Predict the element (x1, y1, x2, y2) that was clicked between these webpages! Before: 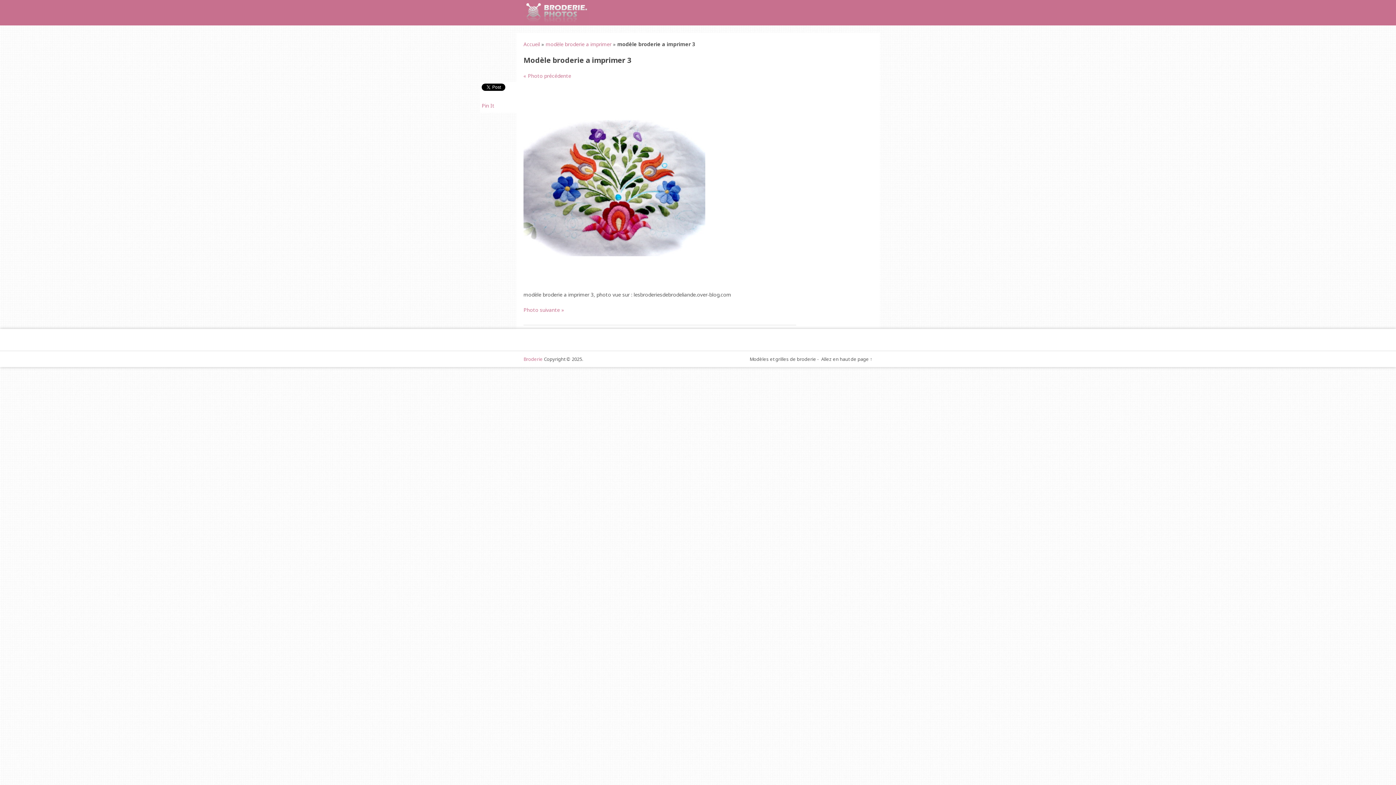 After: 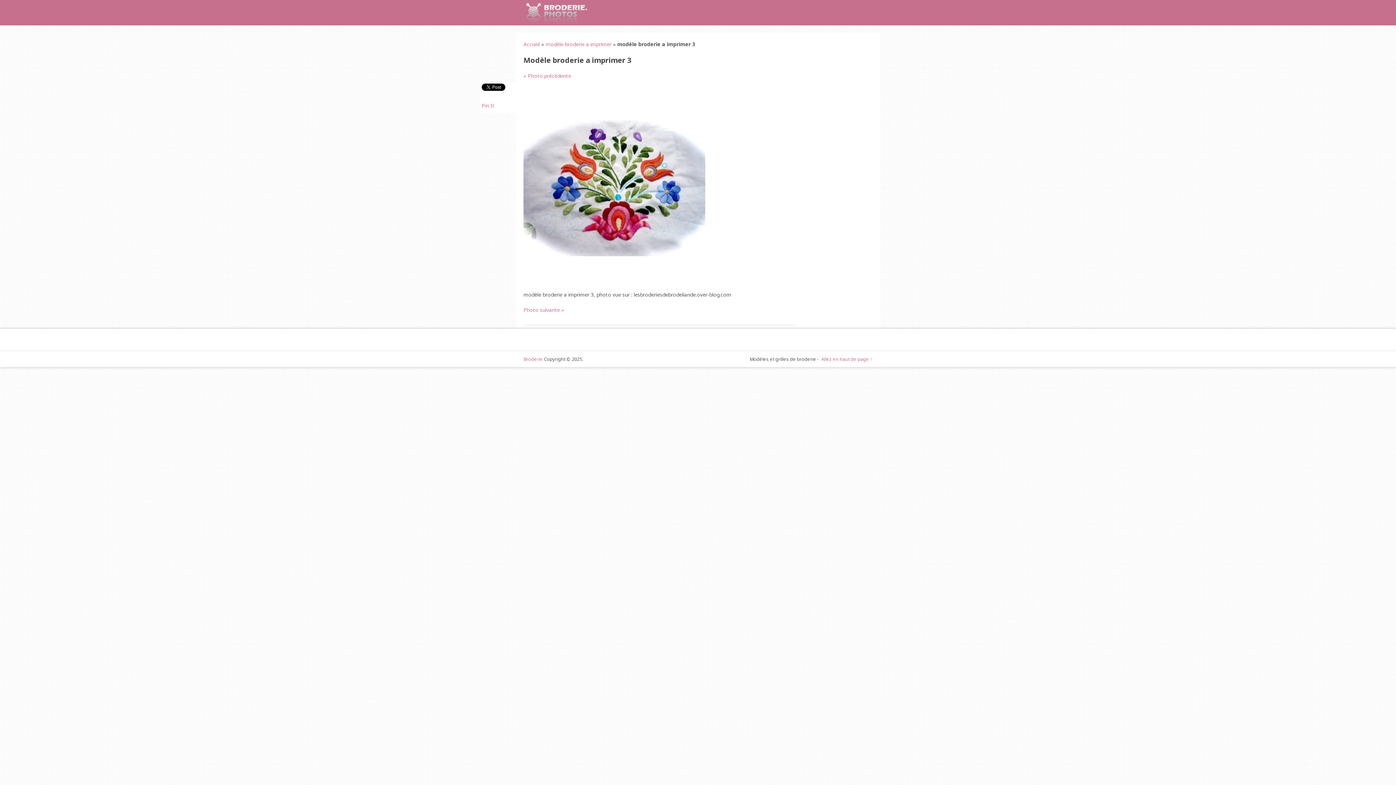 Action: bbox: (821, 356, 872, 362) label: Allez en haut de page ↑